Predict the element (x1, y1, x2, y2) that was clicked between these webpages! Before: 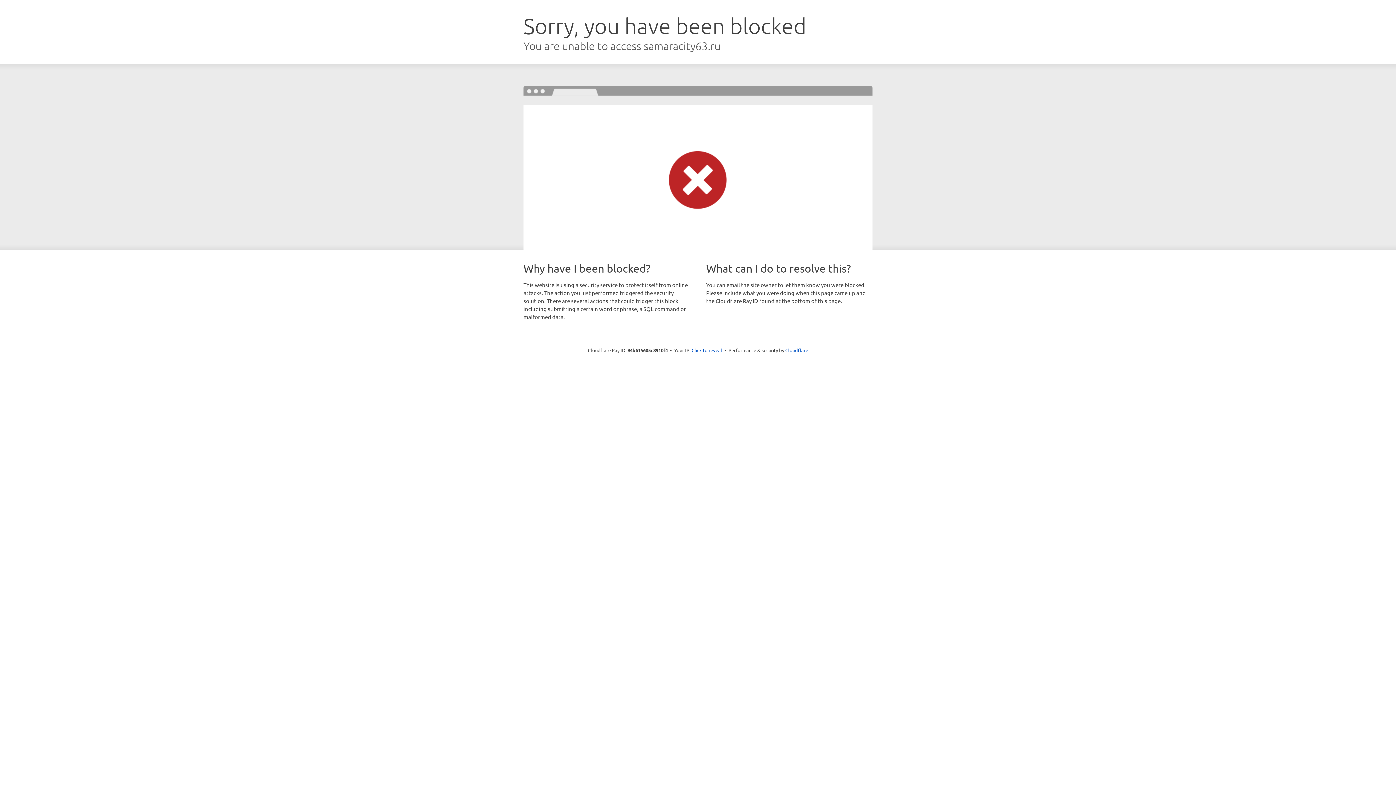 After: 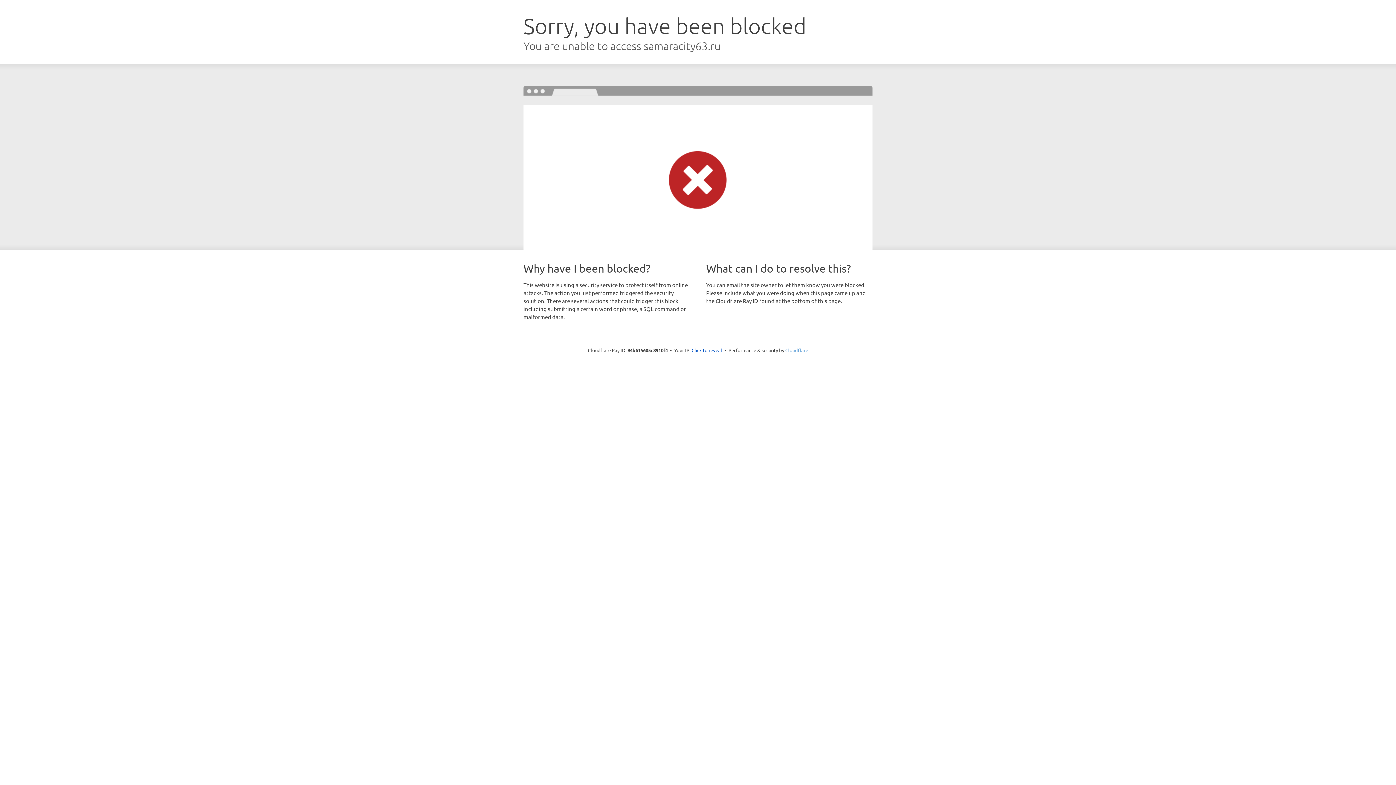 Action: bbox: (785, 347, 808, 353) label: Cloudflare